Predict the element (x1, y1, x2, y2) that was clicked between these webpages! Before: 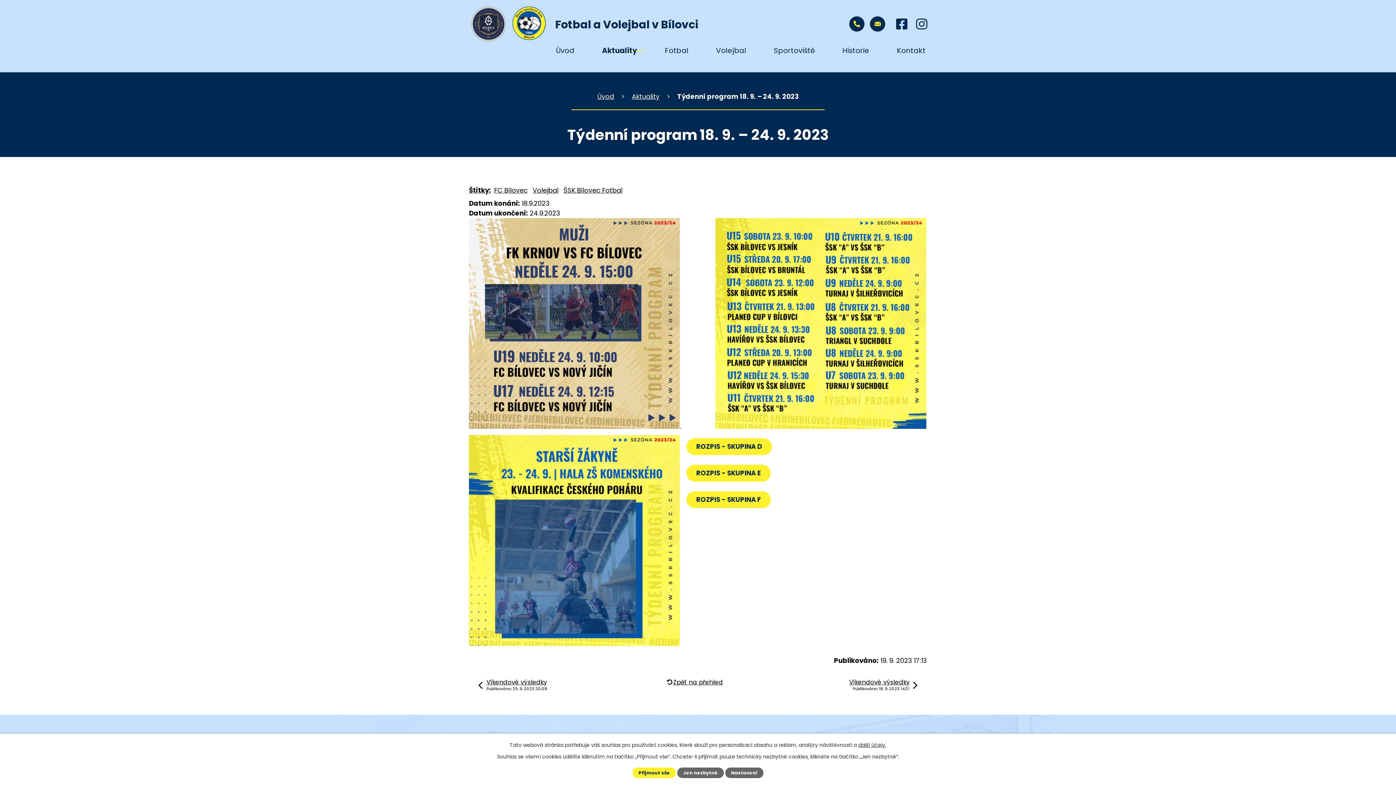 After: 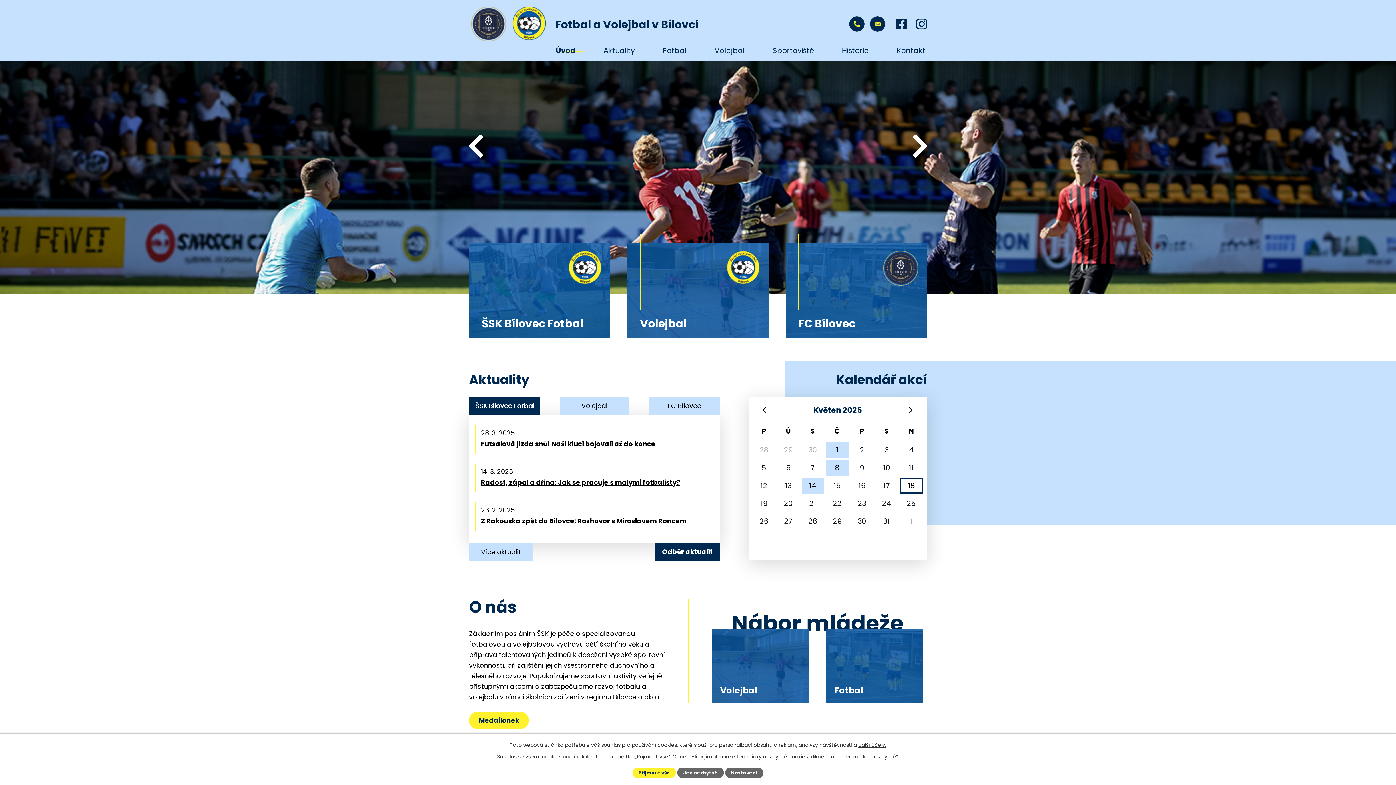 Action: bbox: (550, 42, 579, 60) label: Úvod